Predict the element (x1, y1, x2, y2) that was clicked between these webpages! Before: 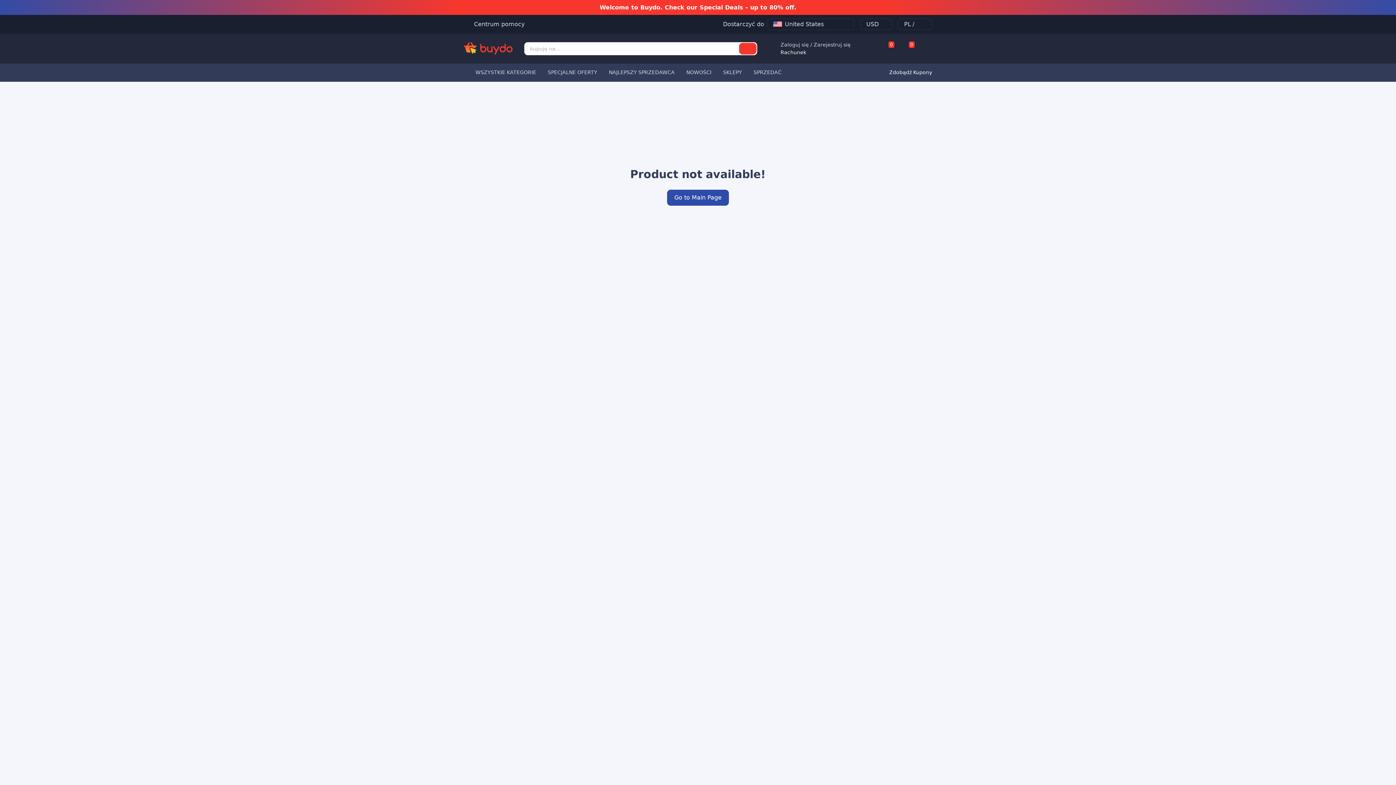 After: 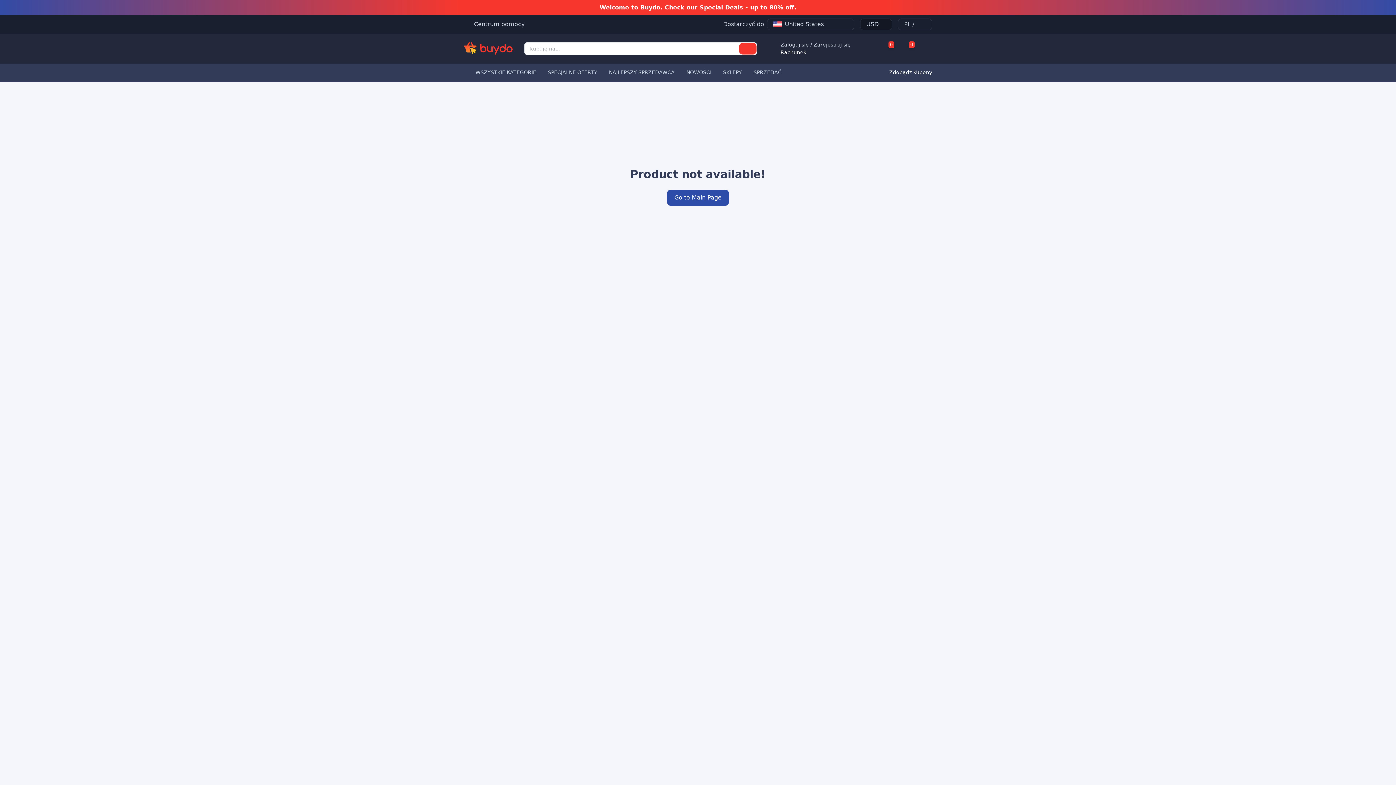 Action: label: USD bbox: (860, 18, 892, 30)